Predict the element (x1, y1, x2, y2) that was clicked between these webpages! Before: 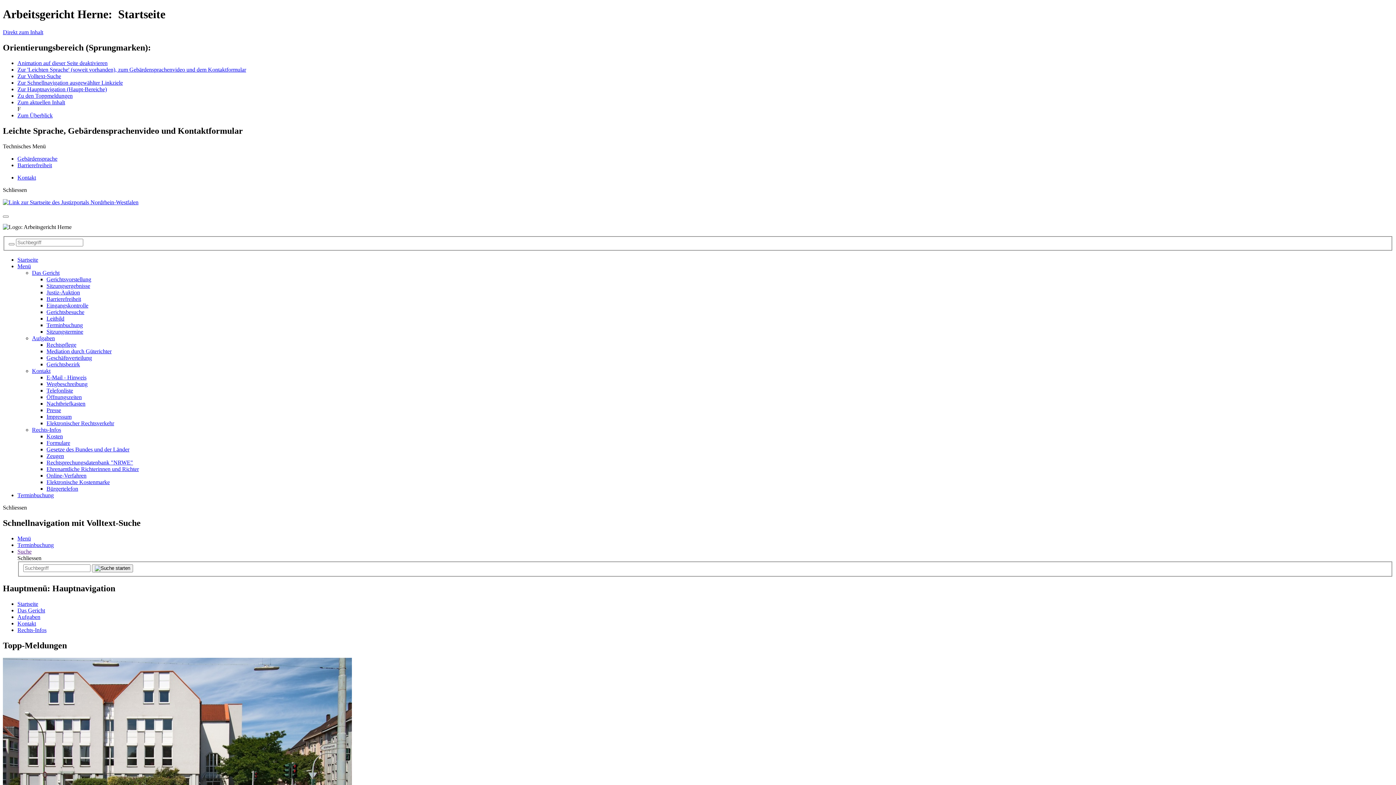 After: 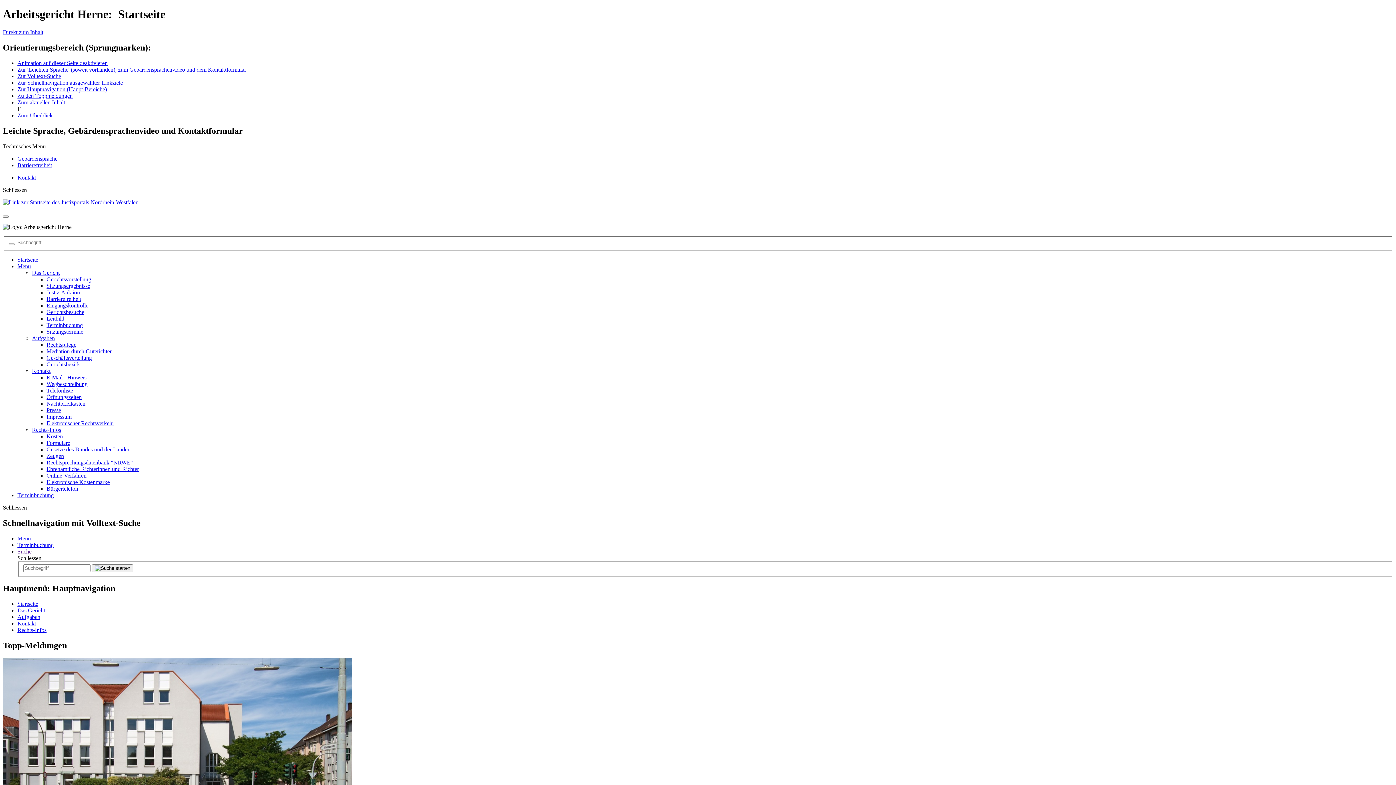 Action: label: Kontakt bbox: (32, 368, 50, 374)